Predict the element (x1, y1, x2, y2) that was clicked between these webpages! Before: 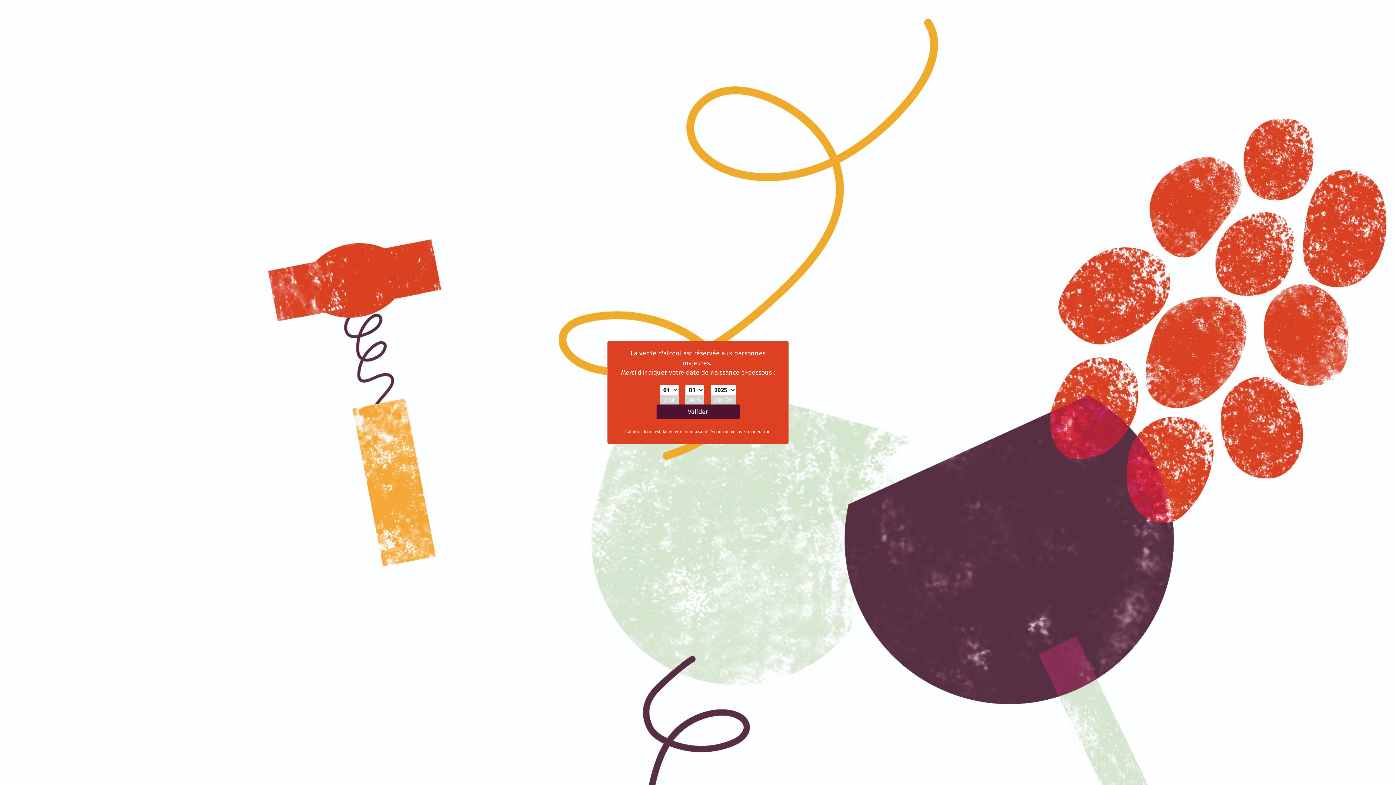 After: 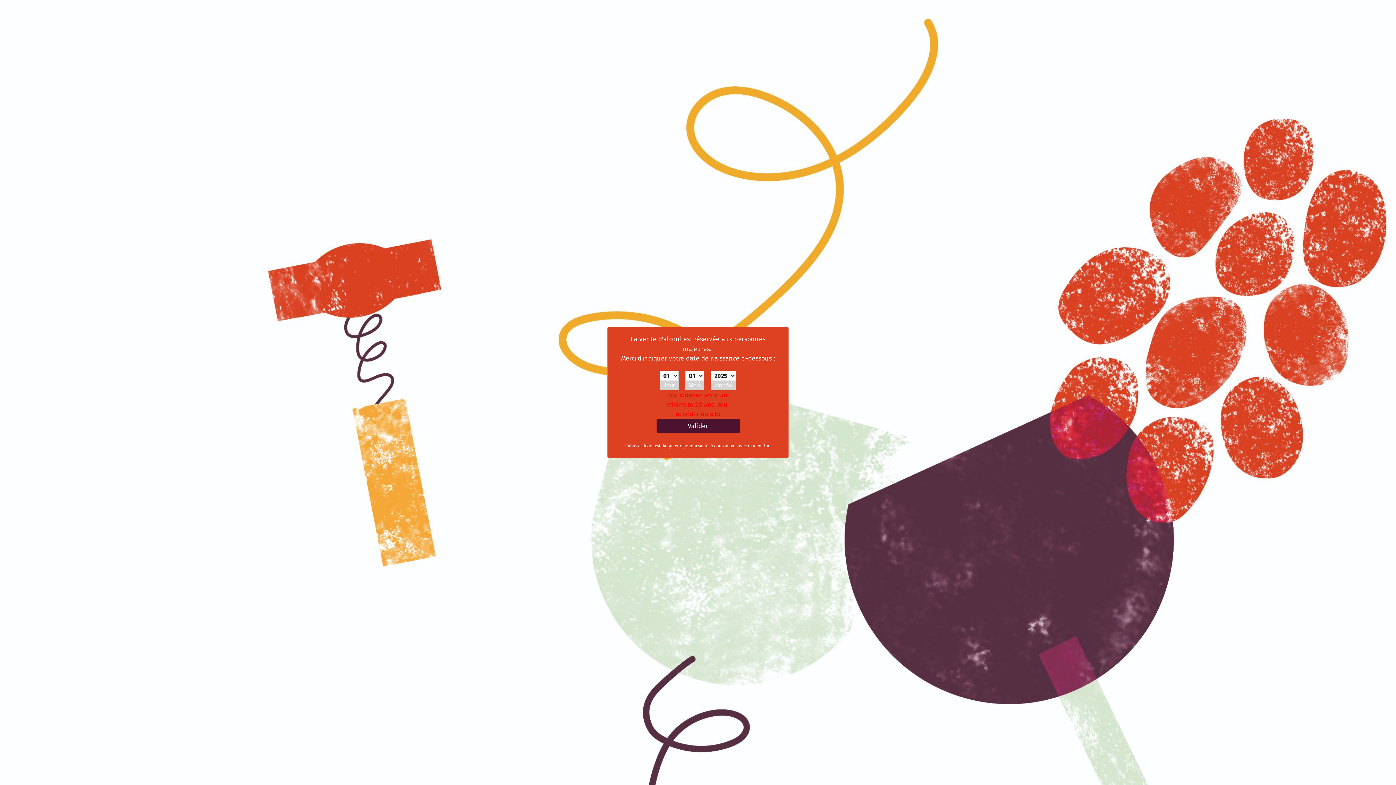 Action: bbox: (656, 404, 739, 419) label: Valider